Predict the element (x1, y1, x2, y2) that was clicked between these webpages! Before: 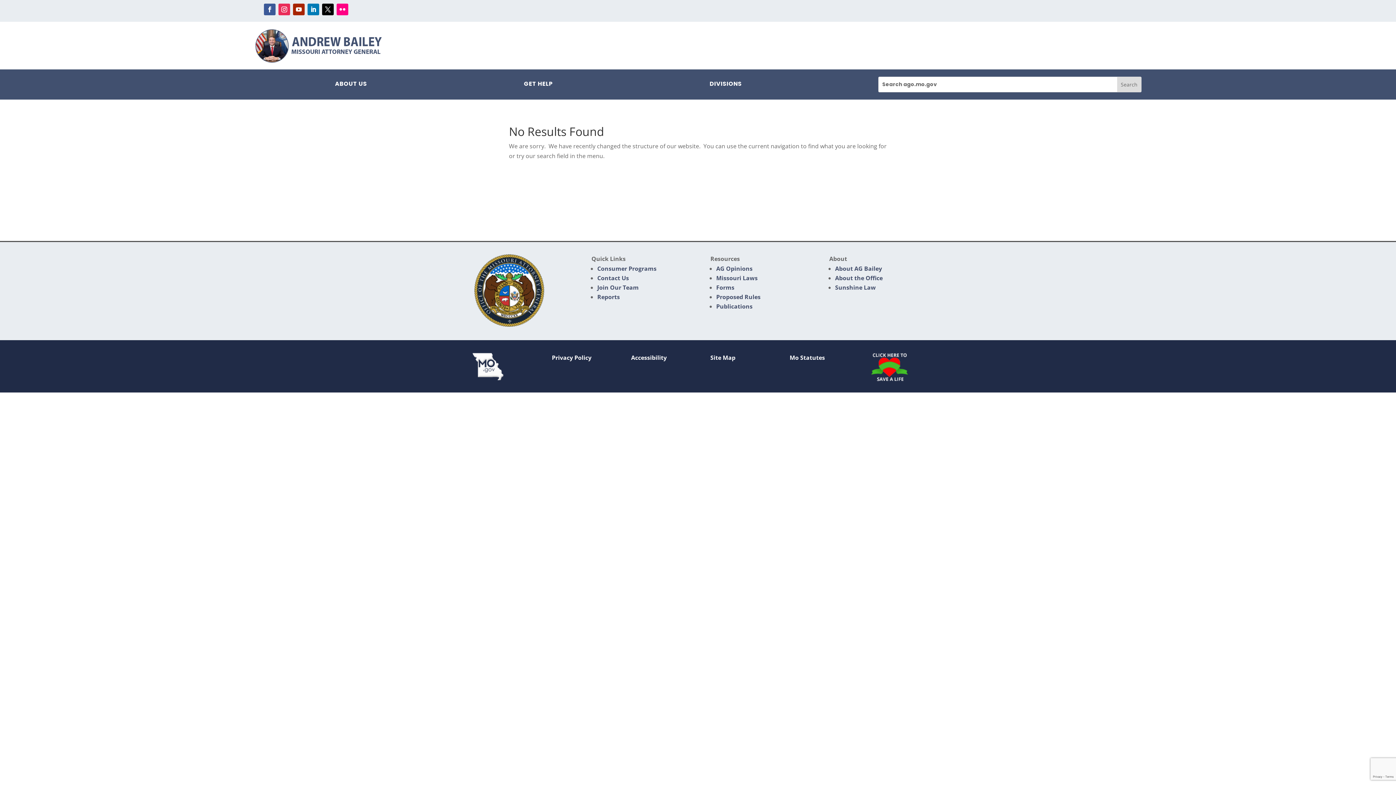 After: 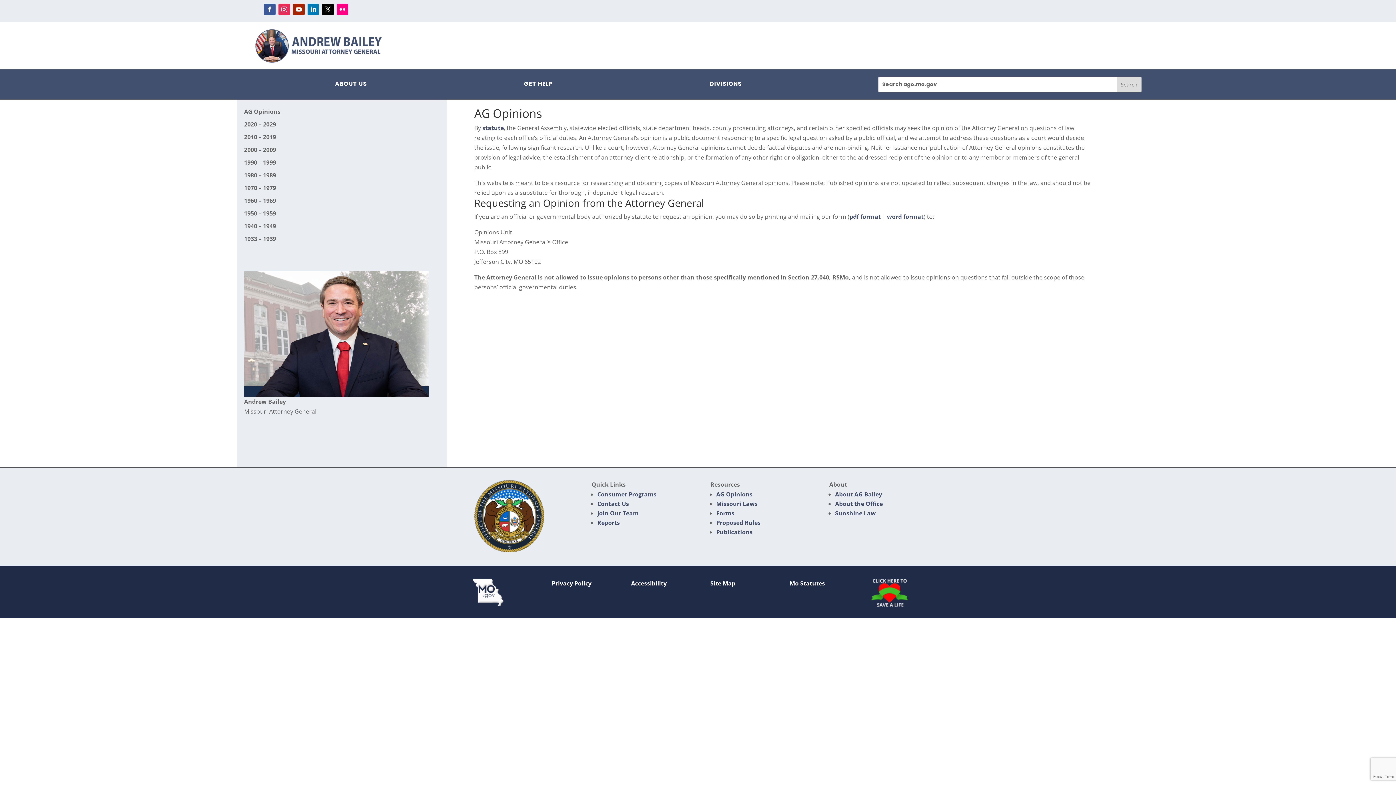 Action: bbox: (716, 264, 752, 272) label: AG Opinions